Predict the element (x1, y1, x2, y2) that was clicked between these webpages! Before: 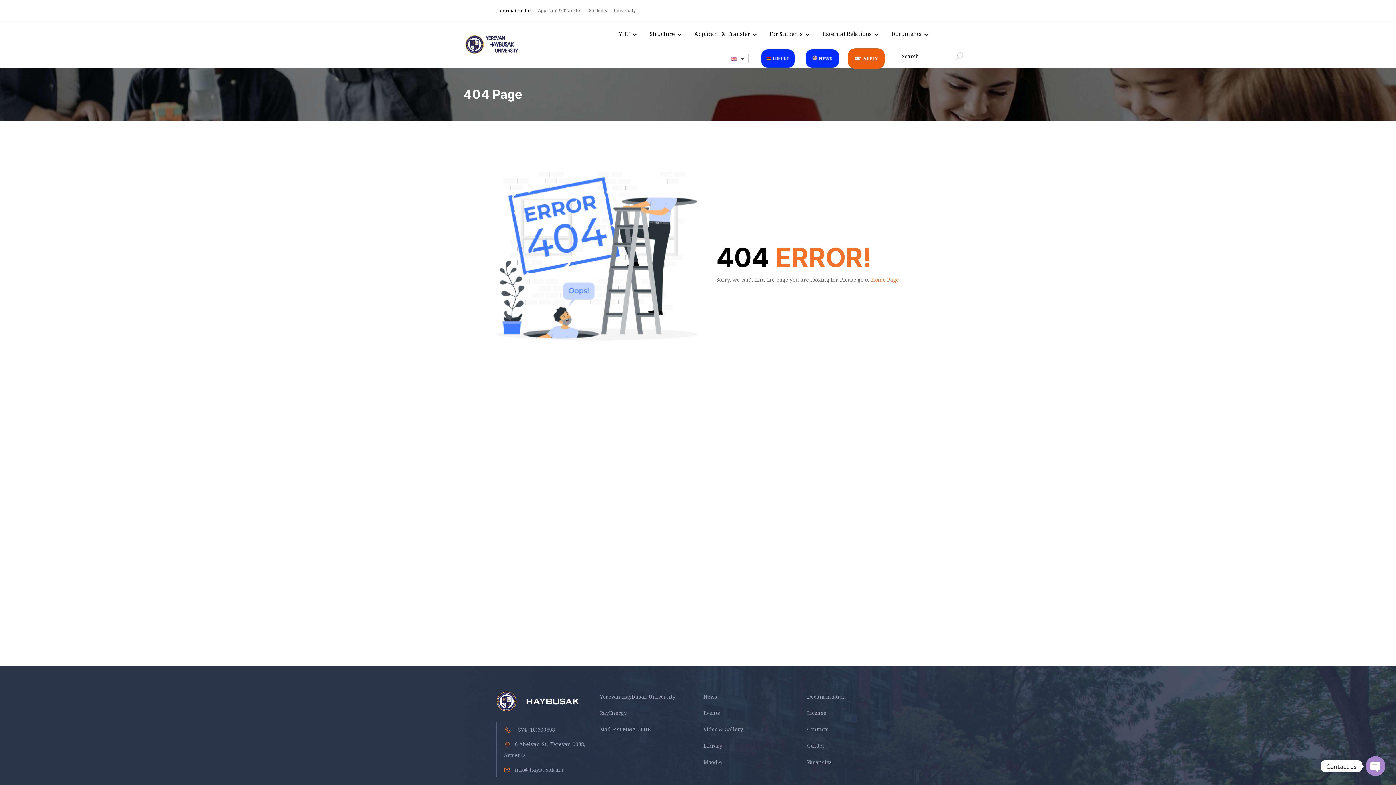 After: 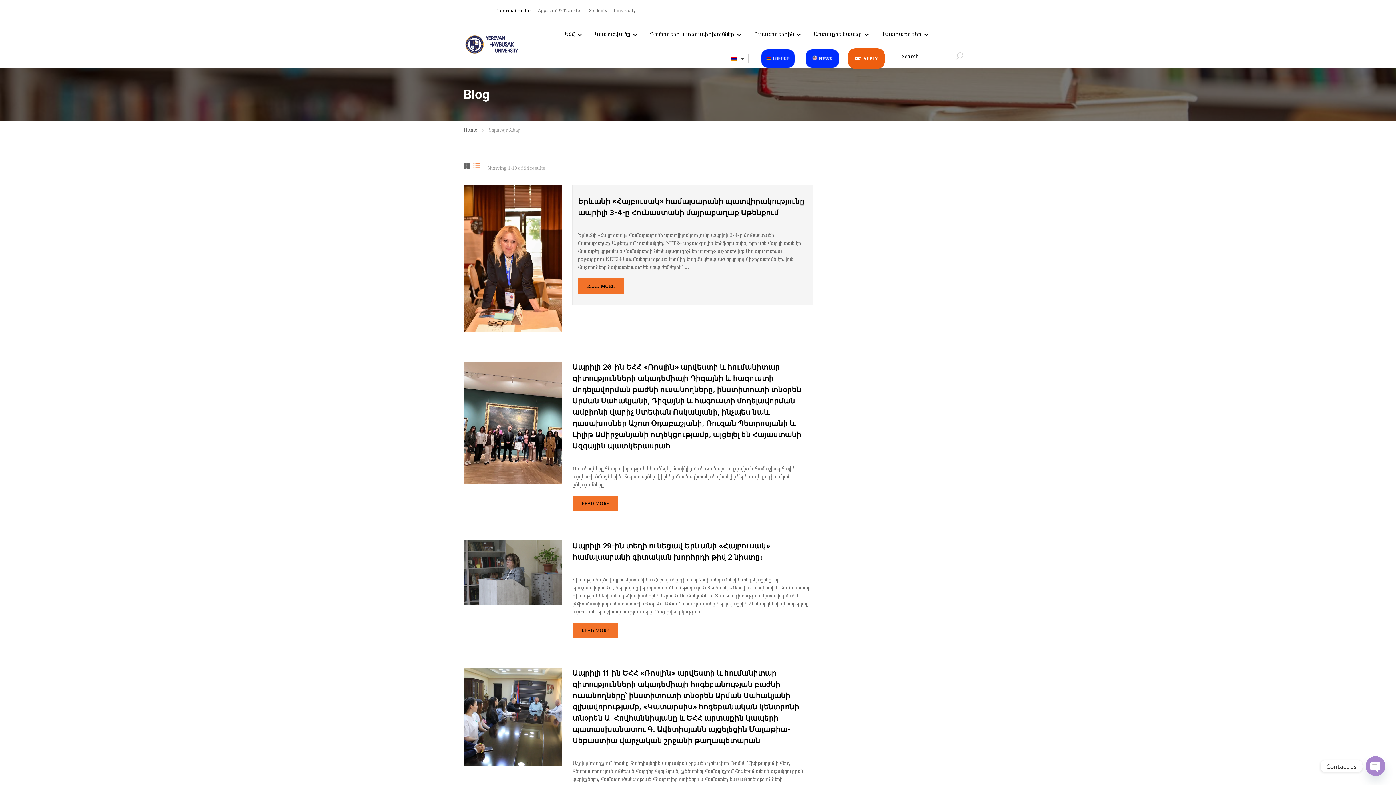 Action: bbox: (761, 49, 794, 67) label: ԼՈՒՐԵՐ